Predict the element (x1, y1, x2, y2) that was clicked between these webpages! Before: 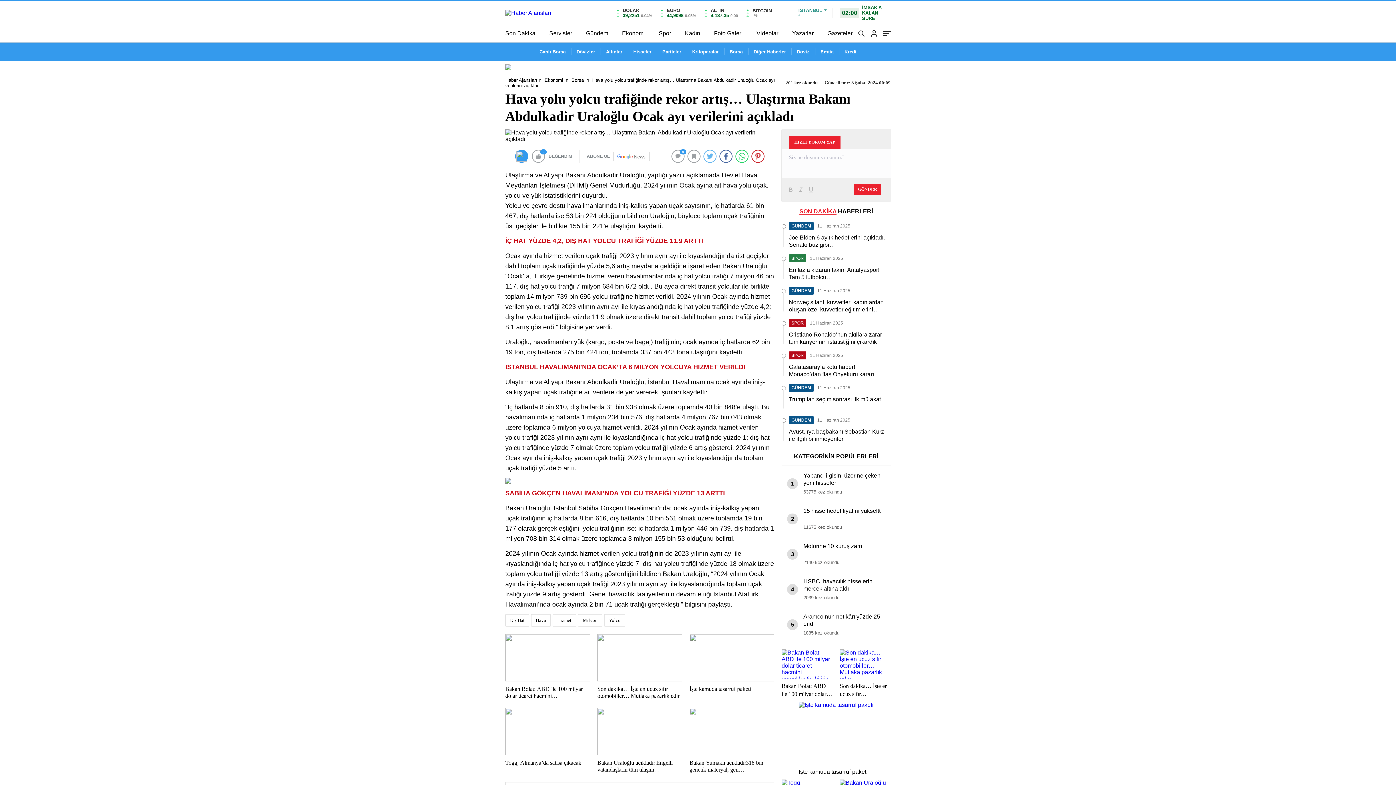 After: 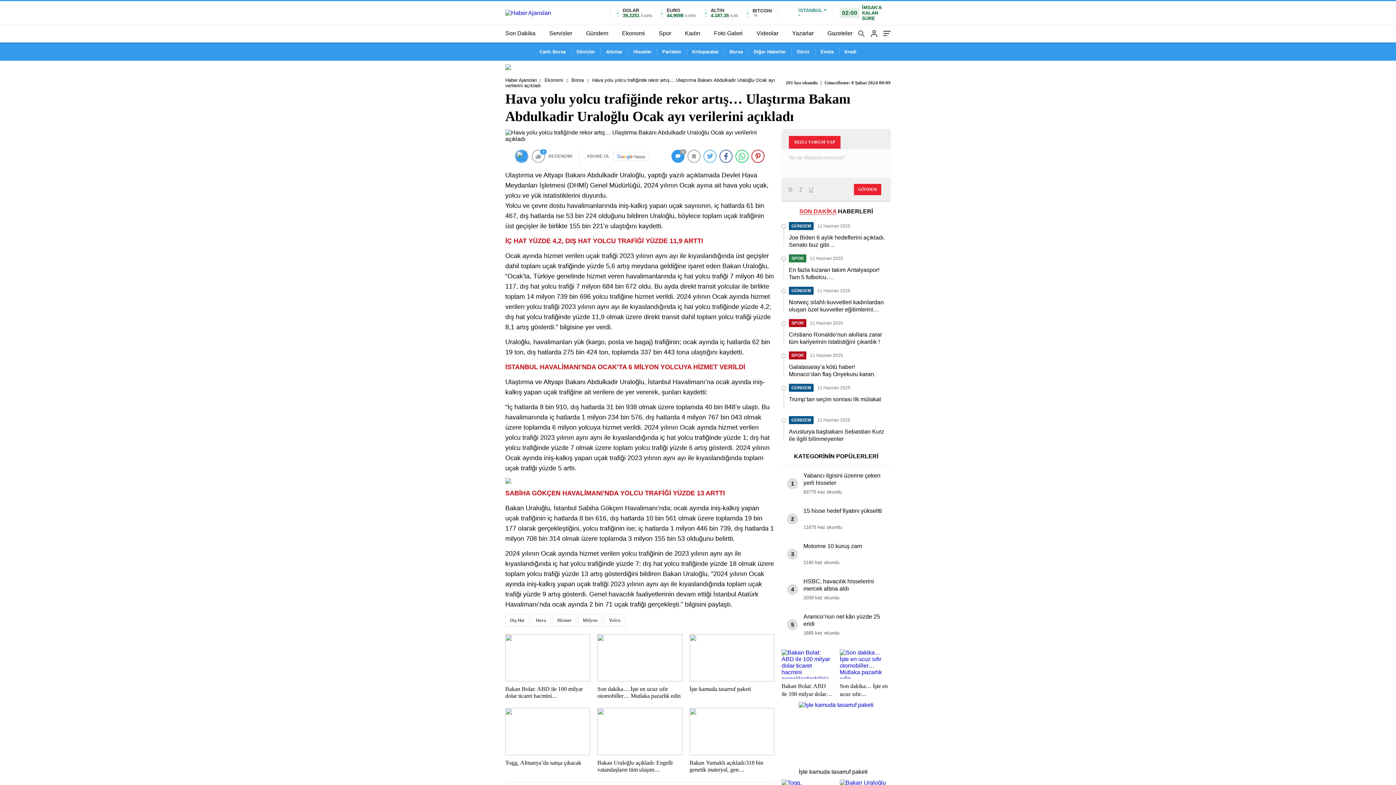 Action: label: 0 bbox: (671, 149, 684, 162)